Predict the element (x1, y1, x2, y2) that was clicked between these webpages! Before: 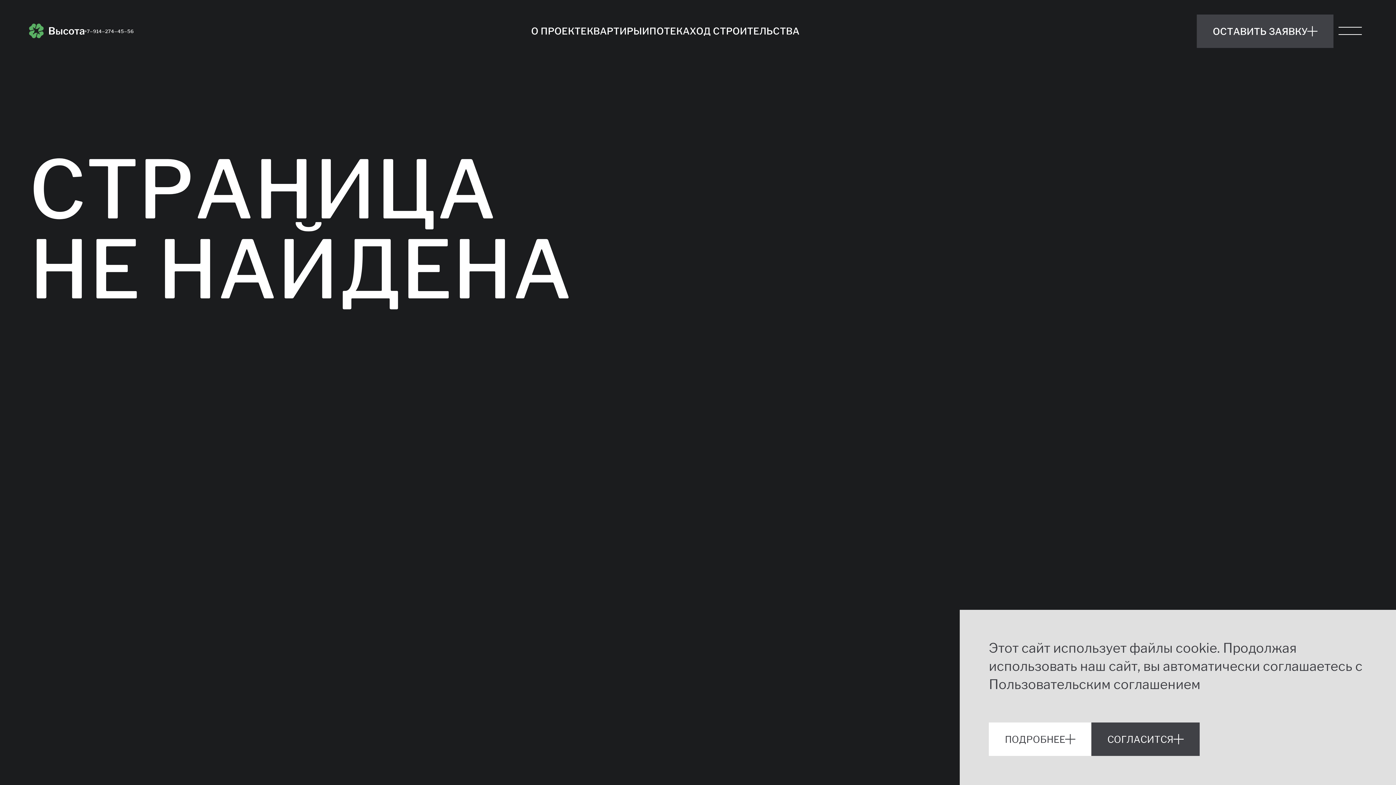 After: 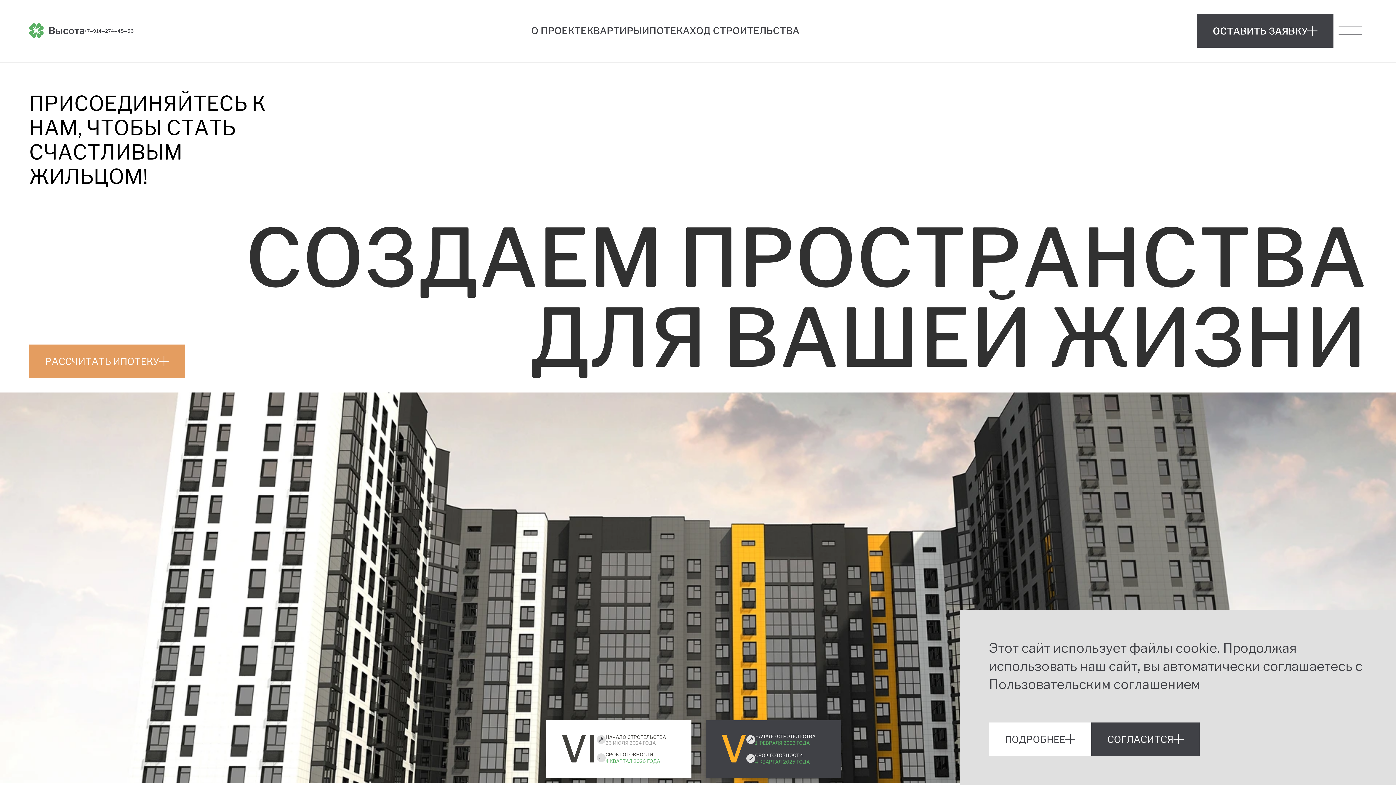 Action: label: Logo bbox: (29, 19, 84, 35)